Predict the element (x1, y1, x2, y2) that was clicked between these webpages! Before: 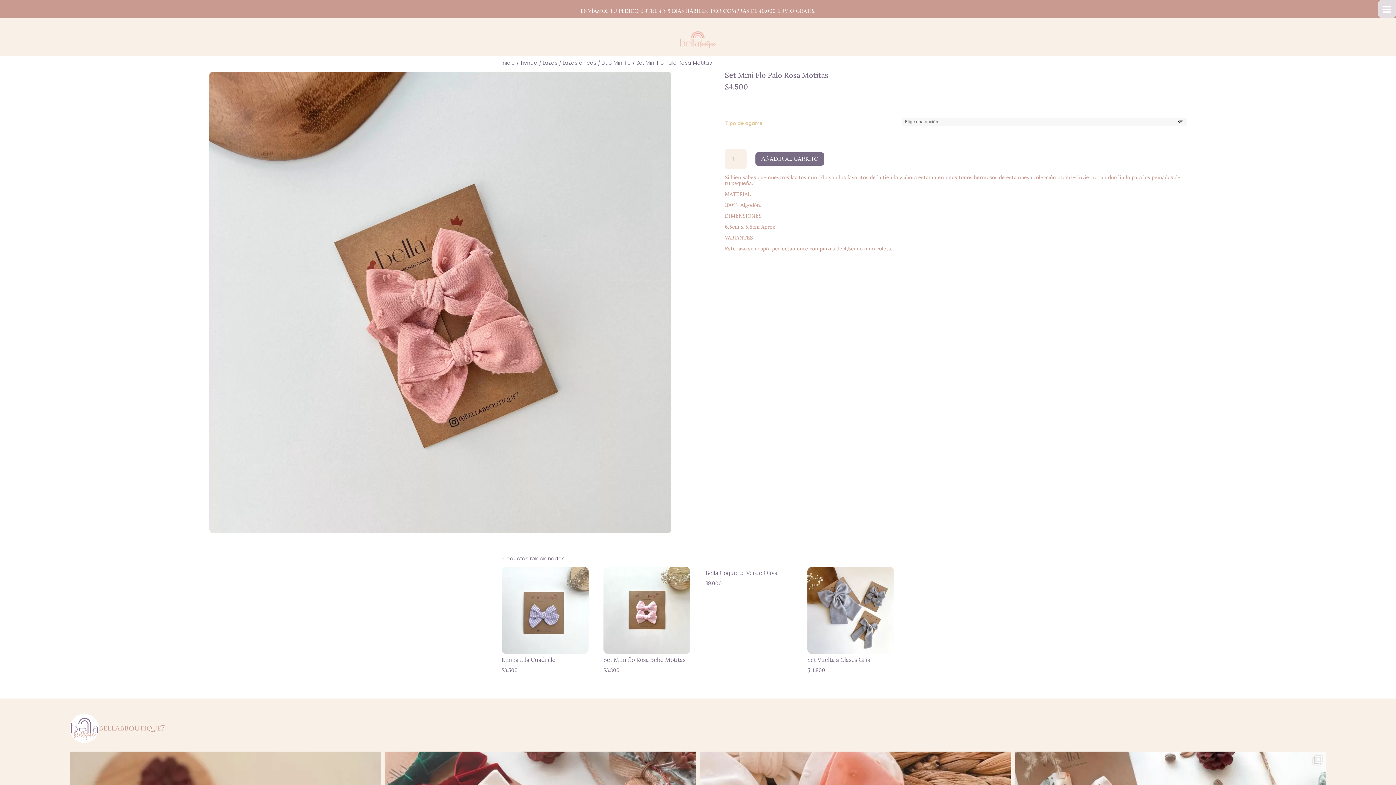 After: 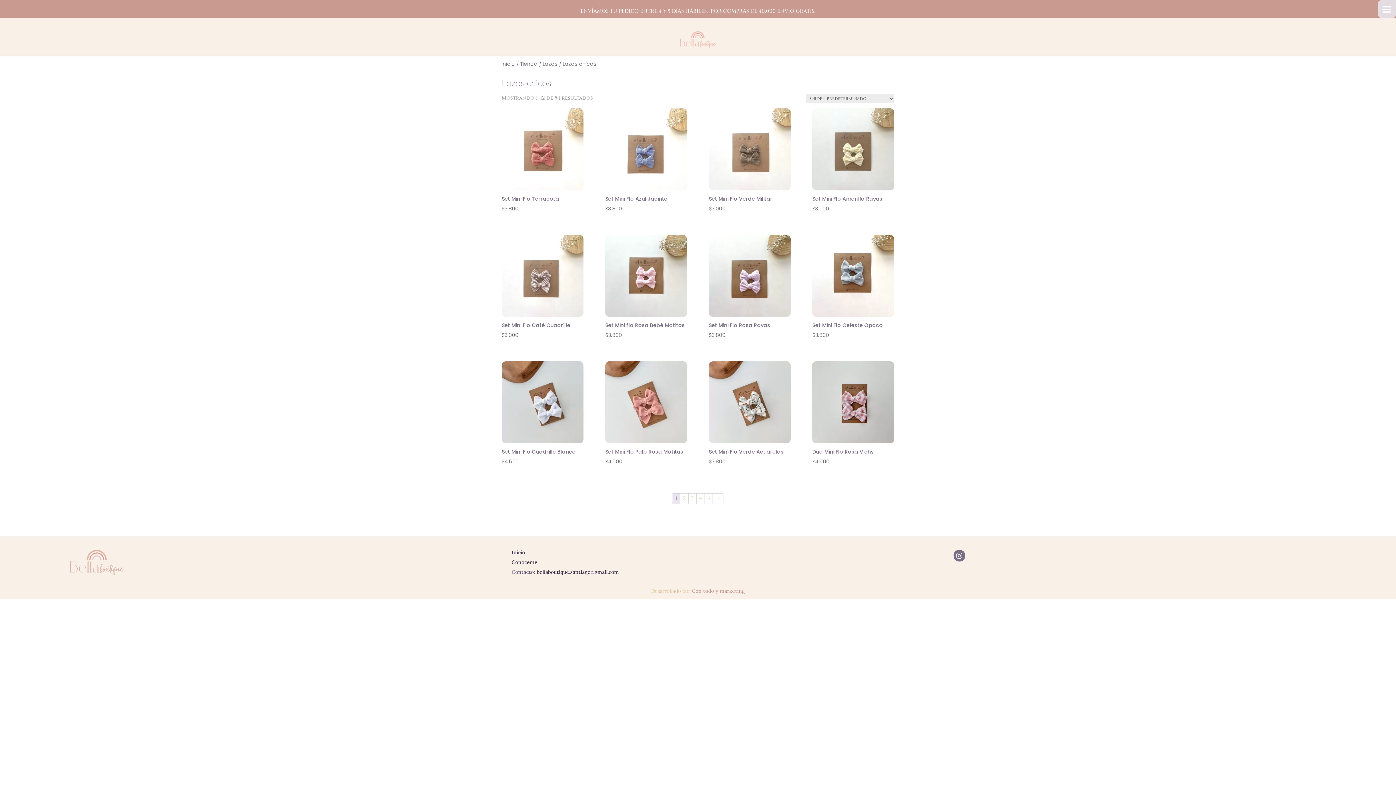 Action: label: Lazos chicos bbox: (562, 59, 596, 66)